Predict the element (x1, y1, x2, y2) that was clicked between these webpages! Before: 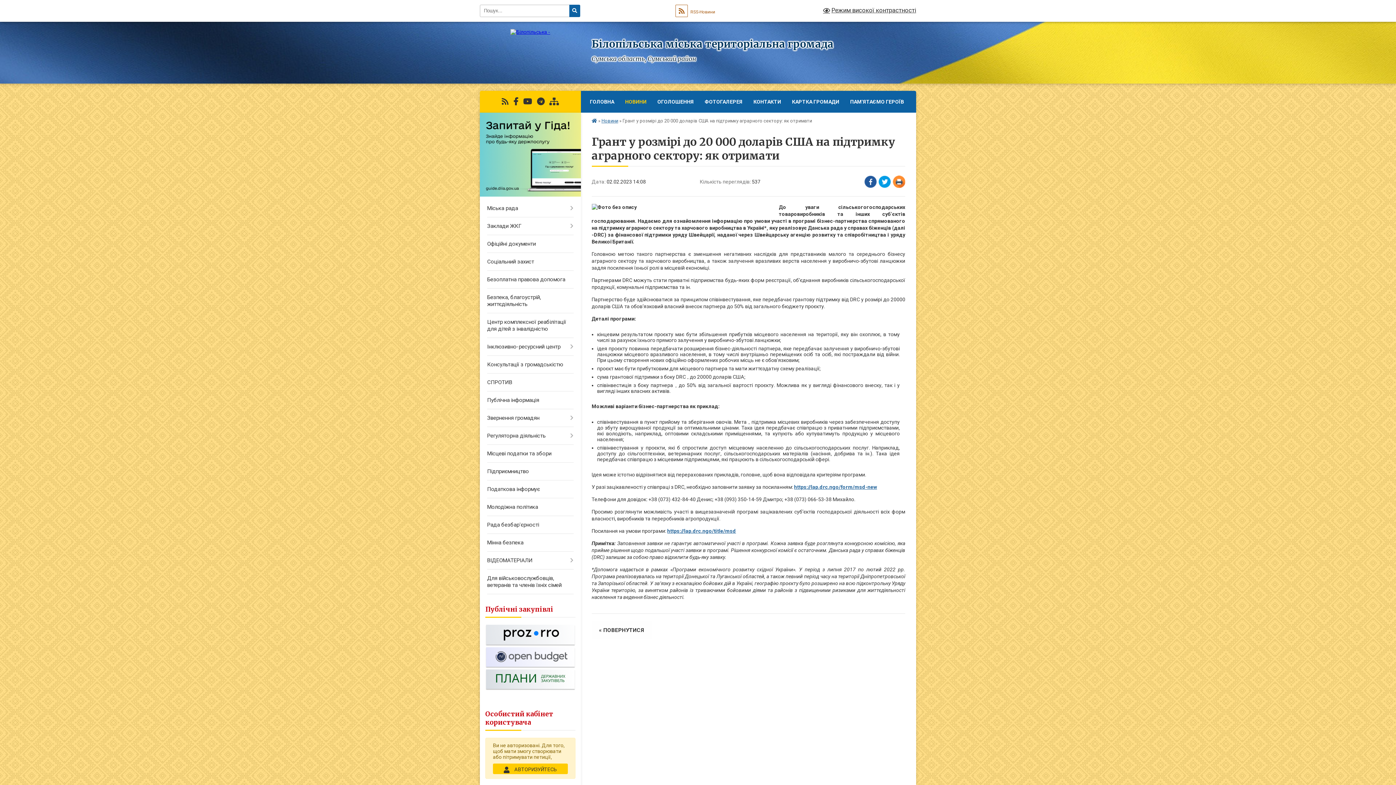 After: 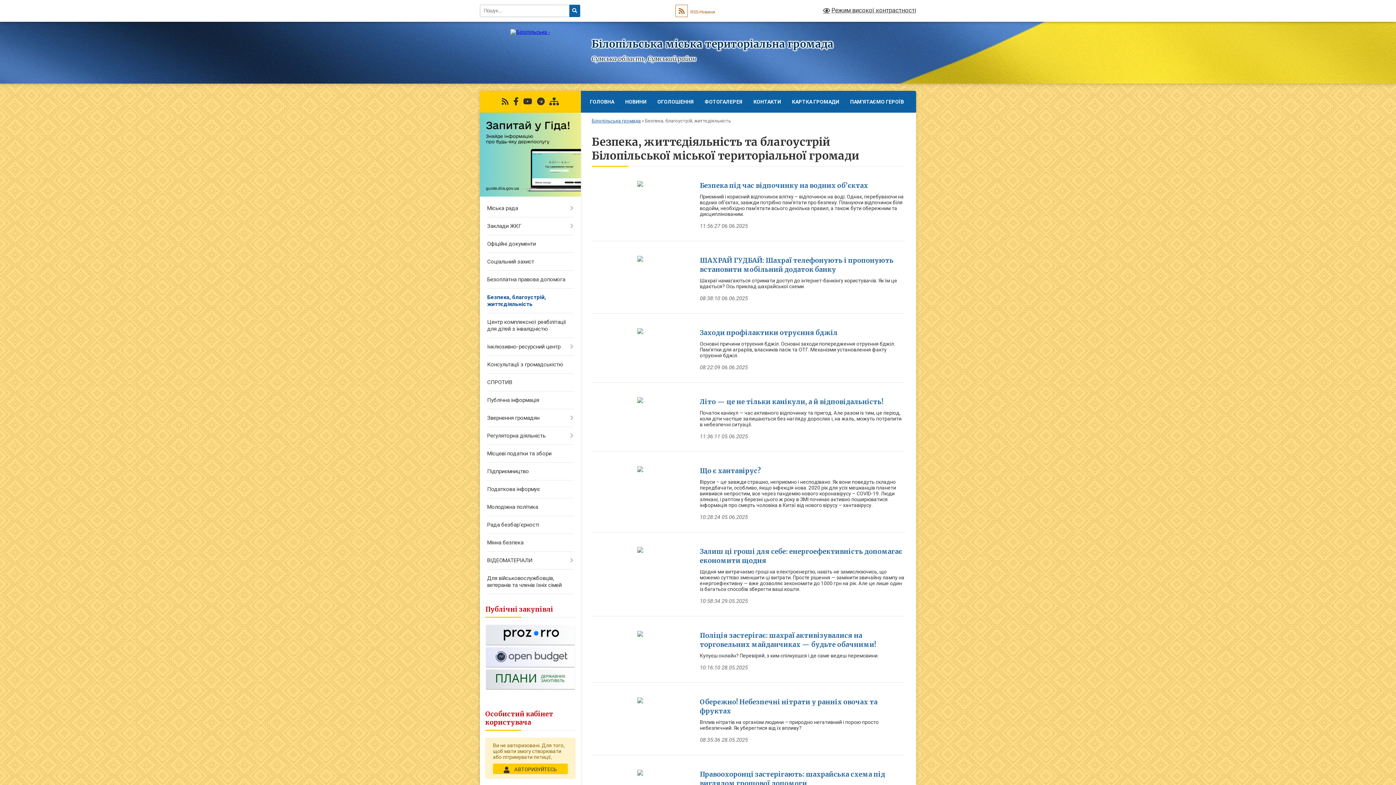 Action: bbox: (480, 288, 580, 313) label: Безпека, благоустрій, життєдіяльність